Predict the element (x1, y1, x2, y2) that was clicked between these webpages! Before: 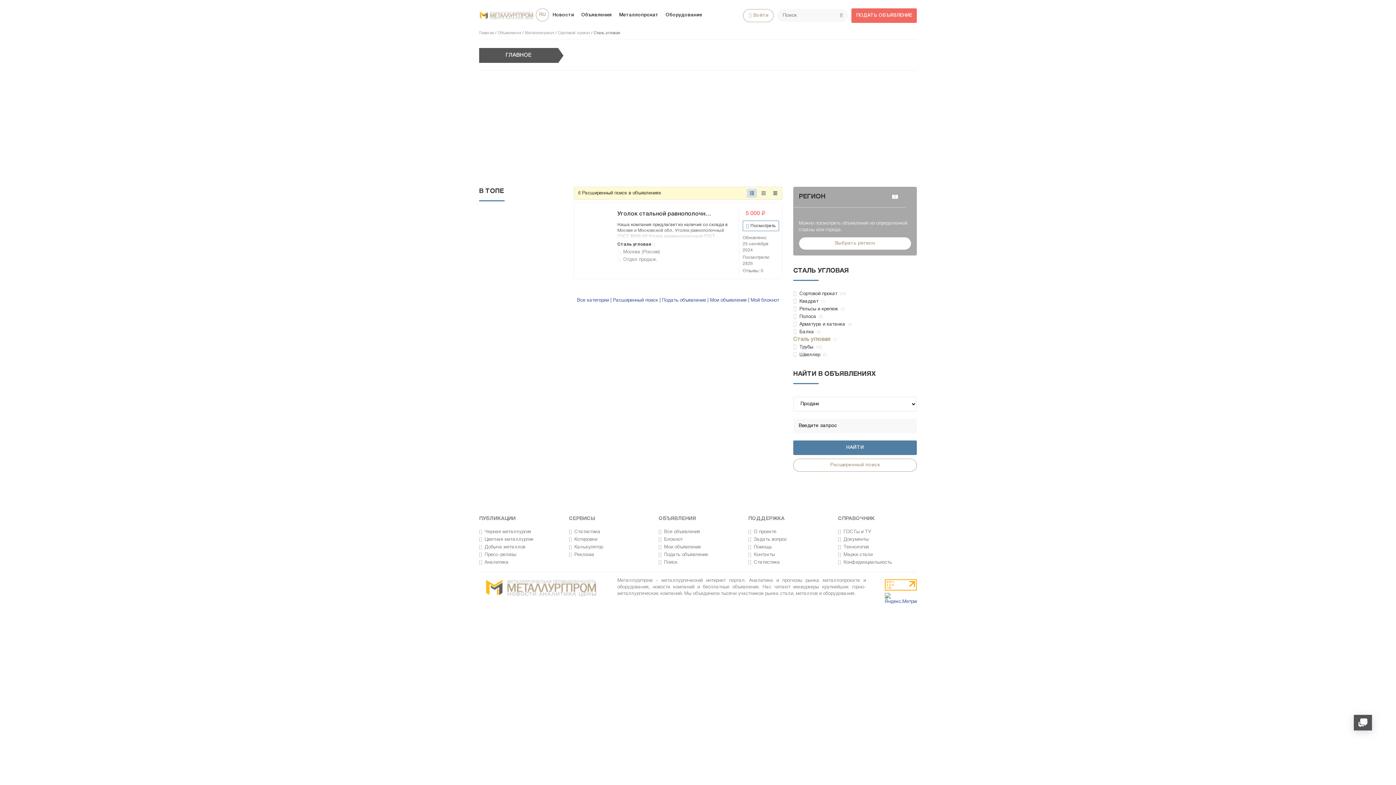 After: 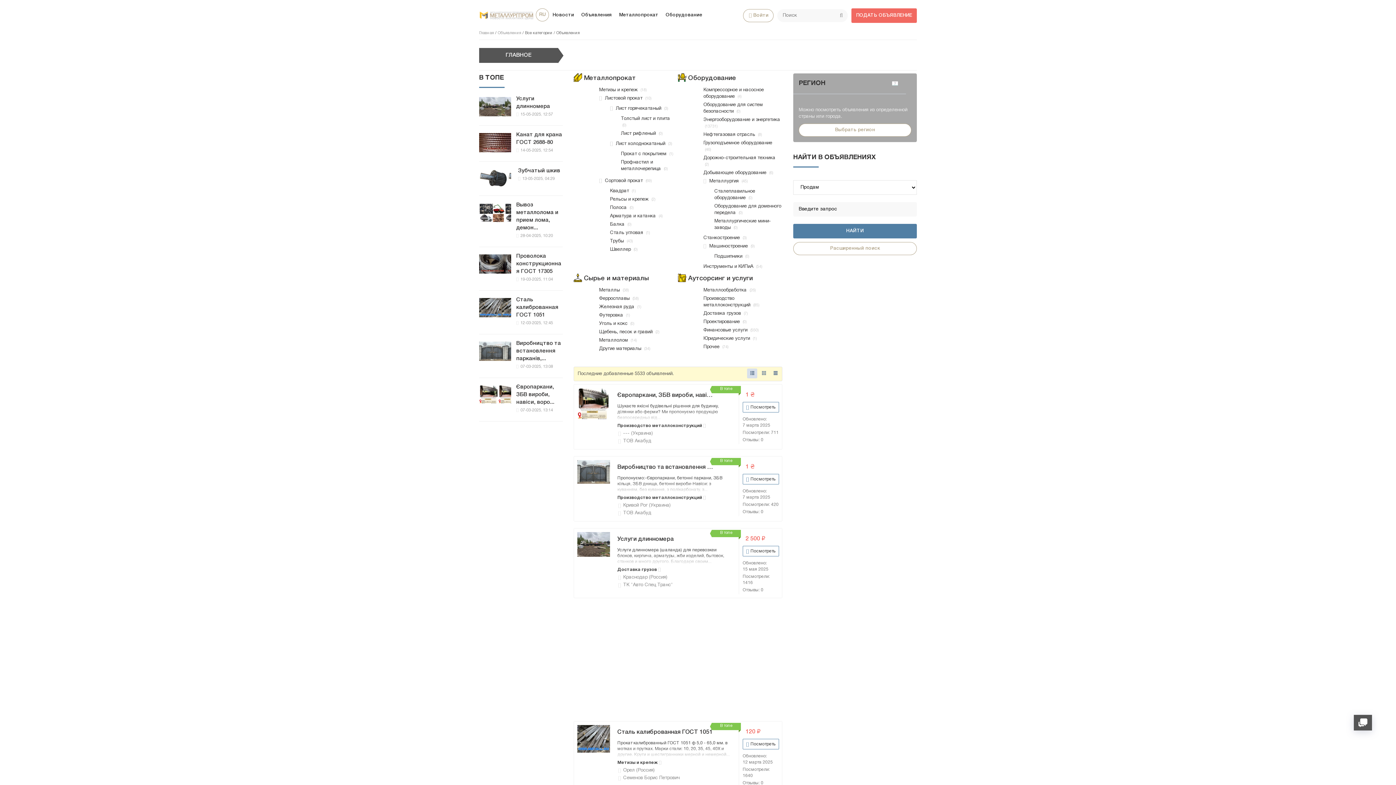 Action: bbox: (577, 298, 609, 302) label: Все категории